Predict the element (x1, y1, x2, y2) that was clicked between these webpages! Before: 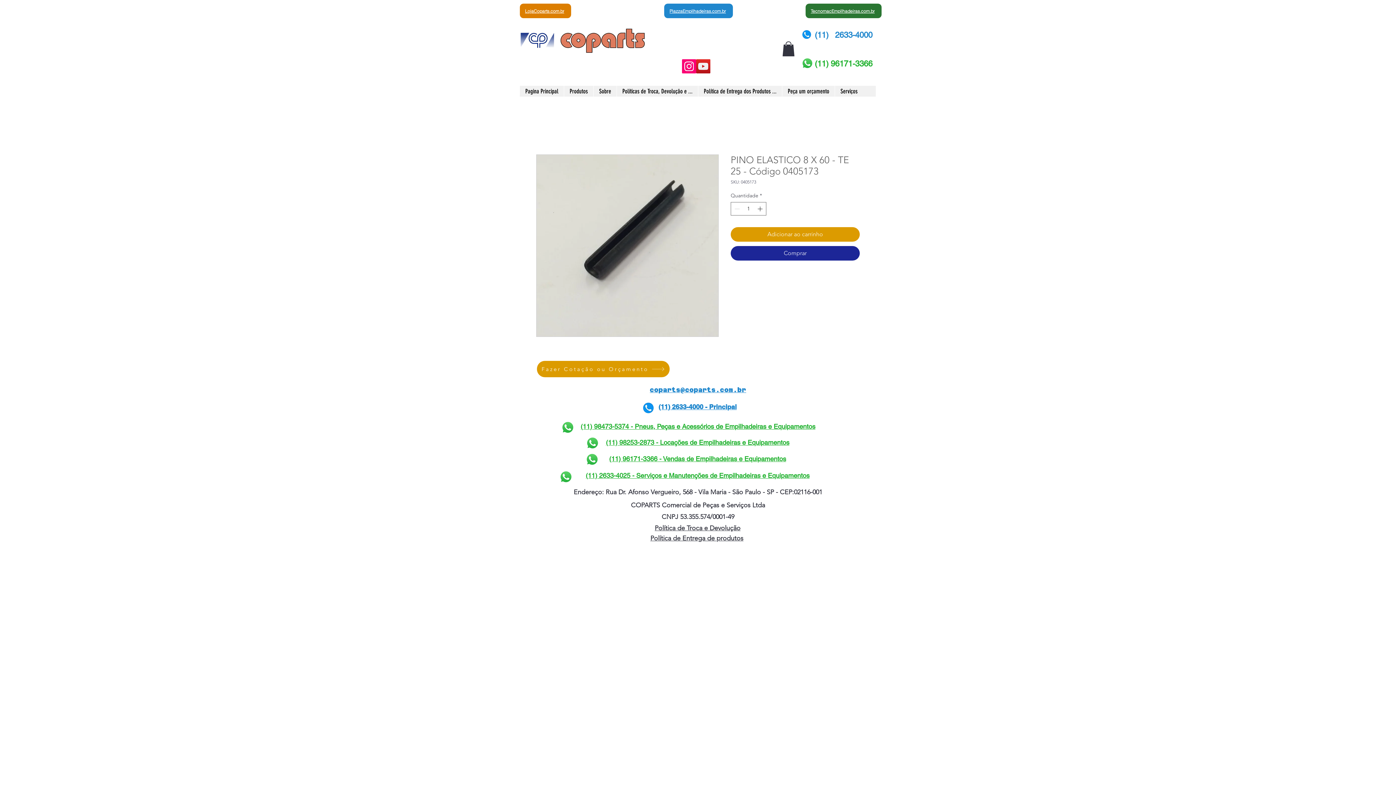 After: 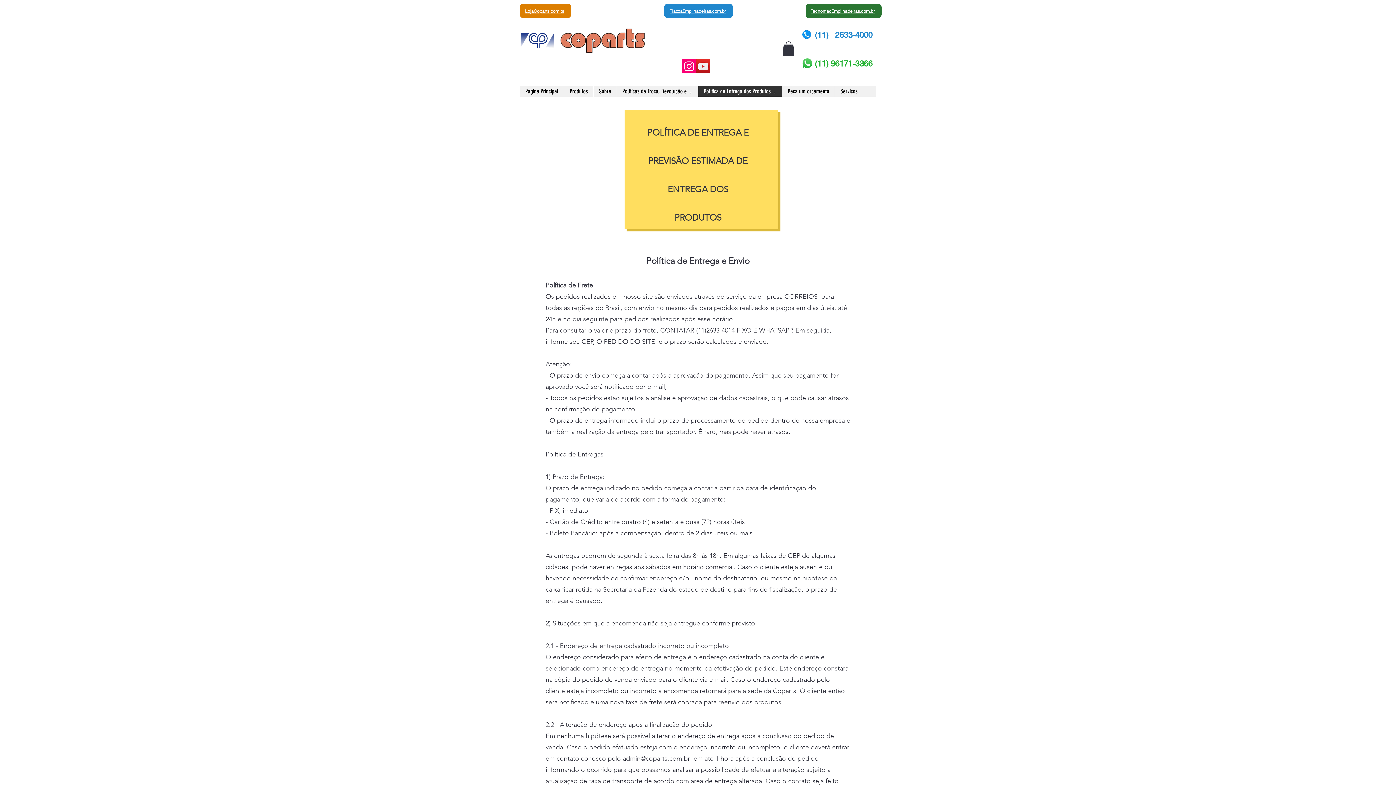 Action: label: Política de Entrega de produtos bbox: (650, 534, 743, 542)